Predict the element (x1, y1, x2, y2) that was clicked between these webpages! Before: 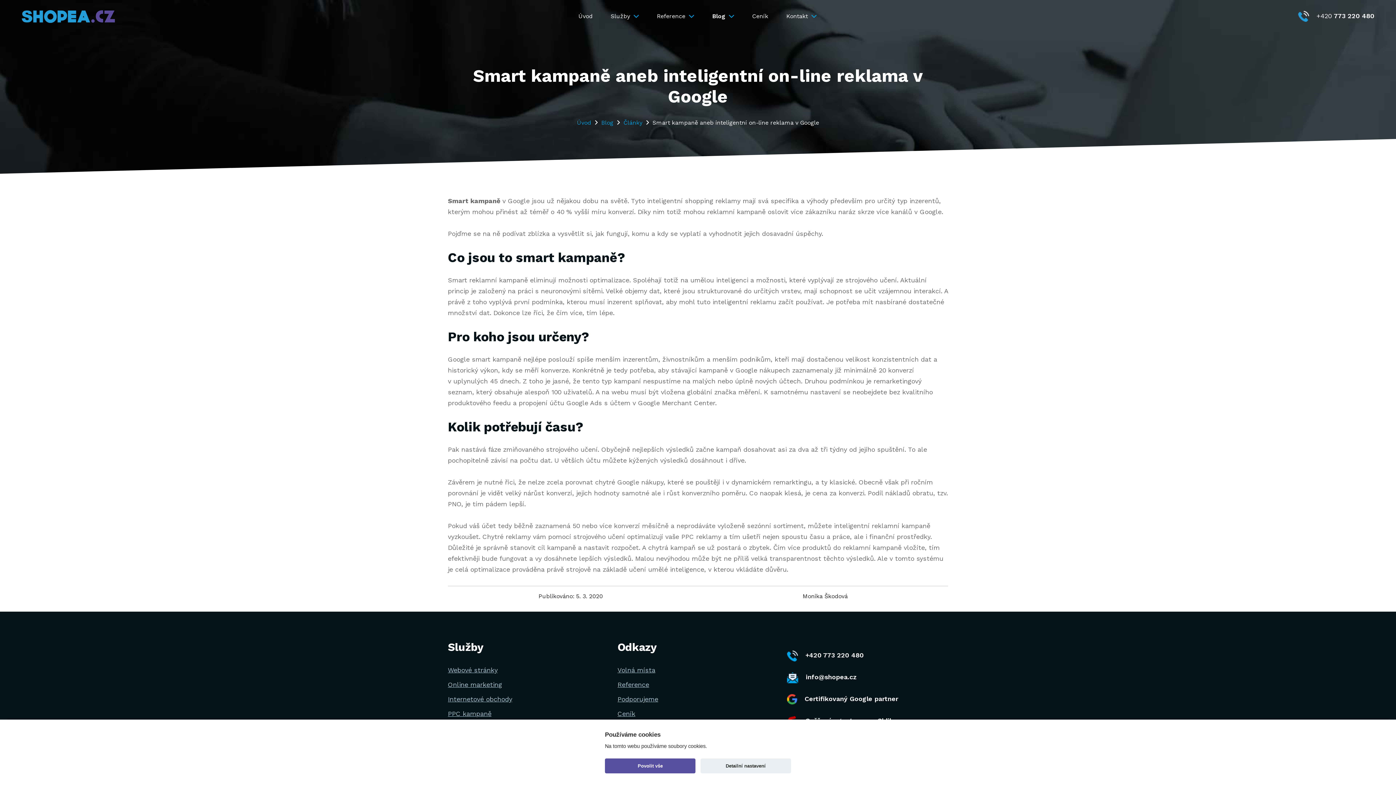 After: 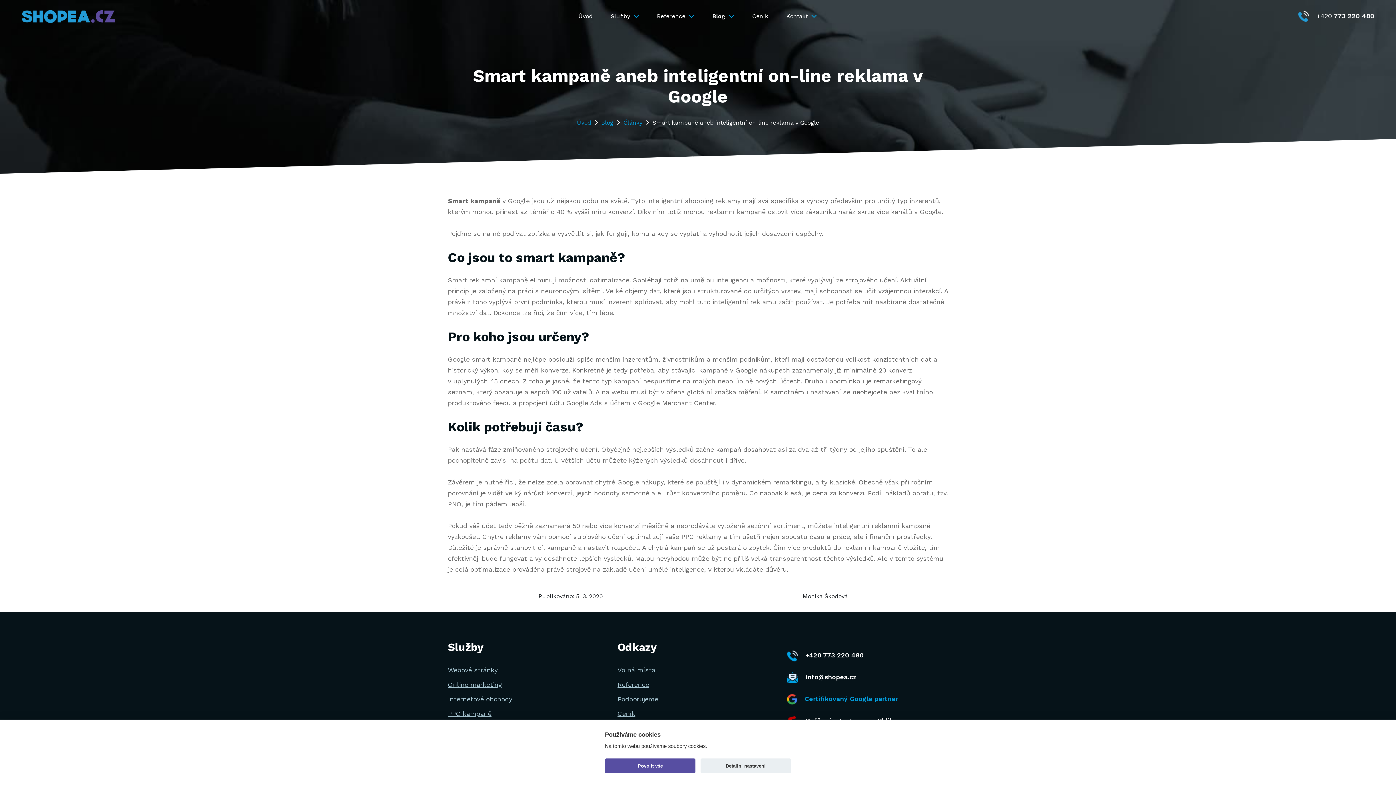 Action: bbox: (787, 692, 948, 706) label: Certifikovaný Google partner